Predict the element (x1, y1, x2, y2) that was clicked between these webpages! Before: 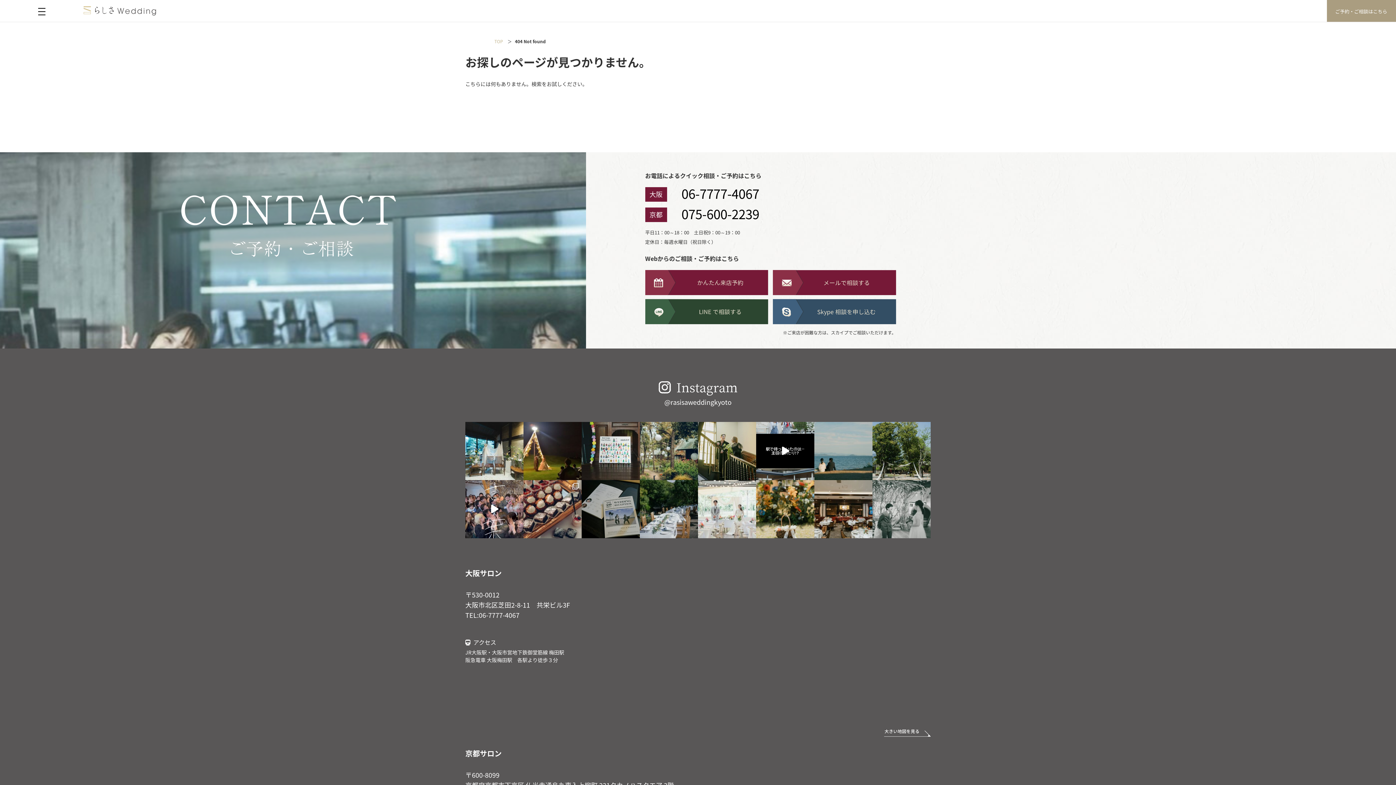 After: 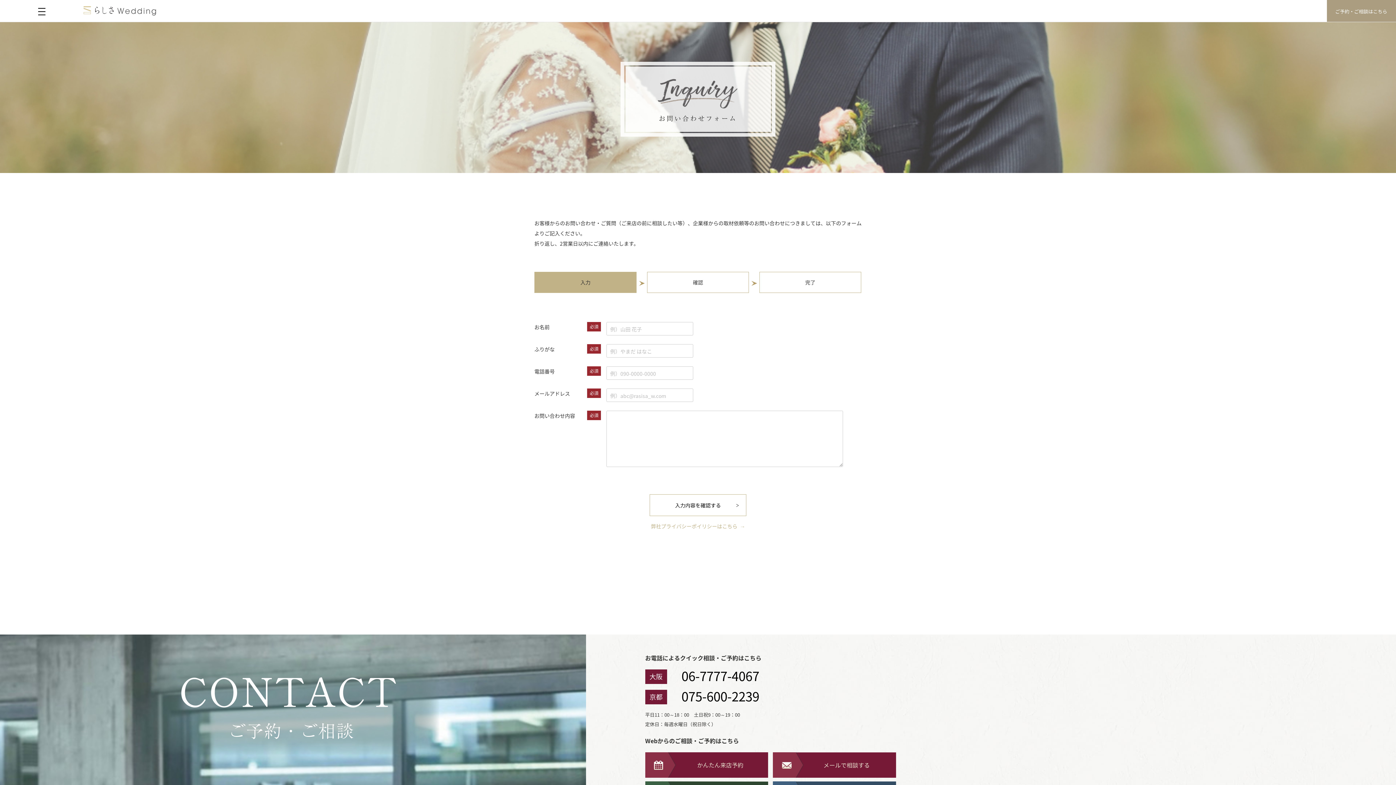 Action: bbox: (773, 287, 896, 293)